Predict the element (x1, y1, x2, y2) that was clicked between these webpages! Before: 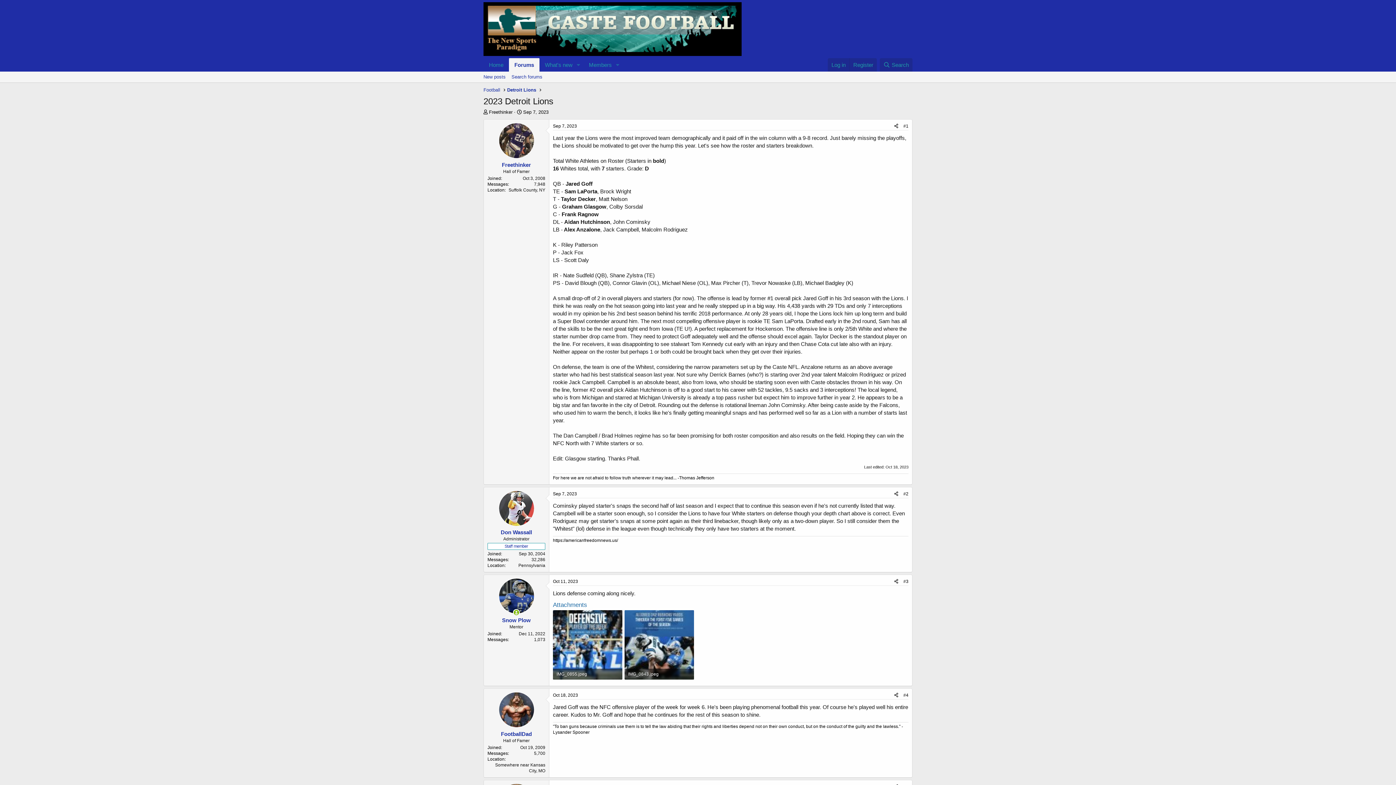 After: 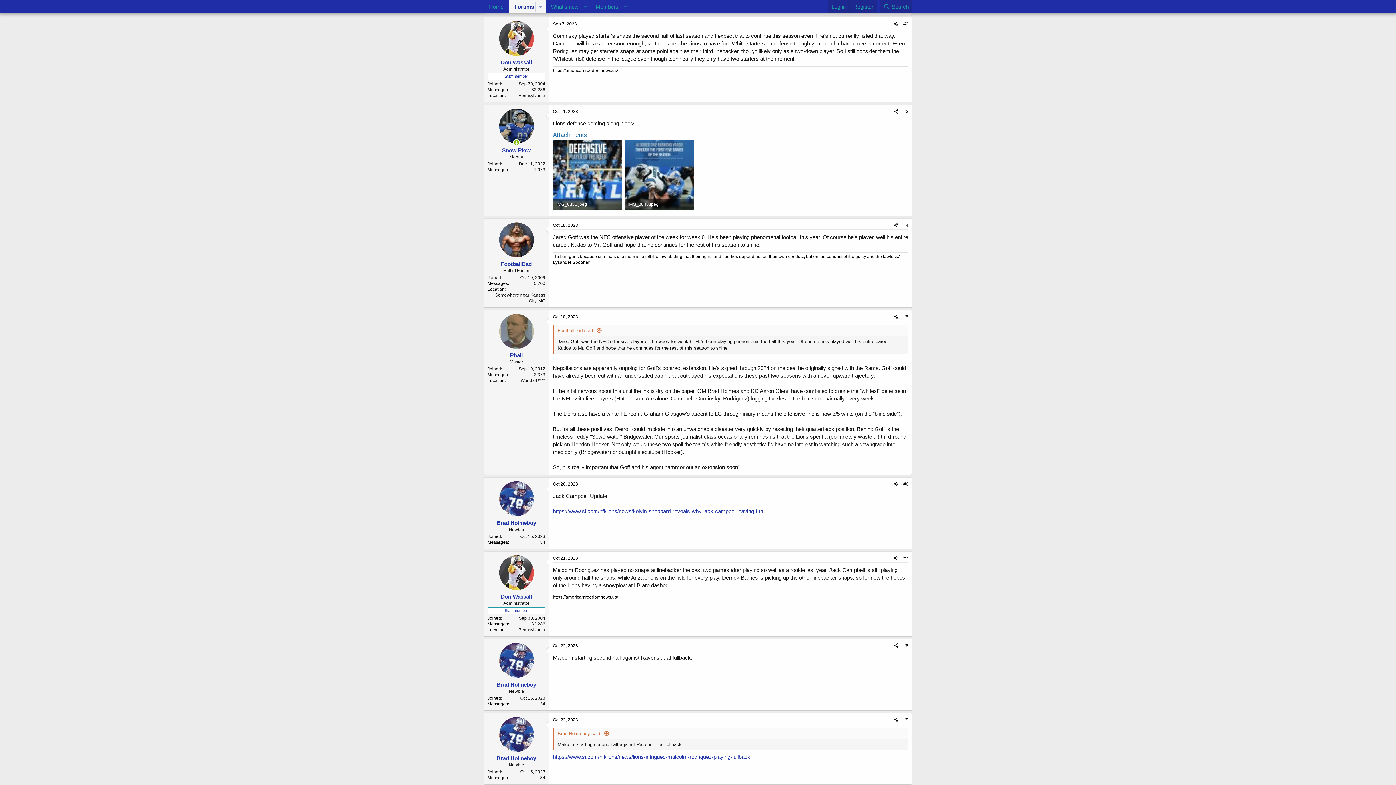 Action: bbox: (903, 491, 908, 496) label: #2